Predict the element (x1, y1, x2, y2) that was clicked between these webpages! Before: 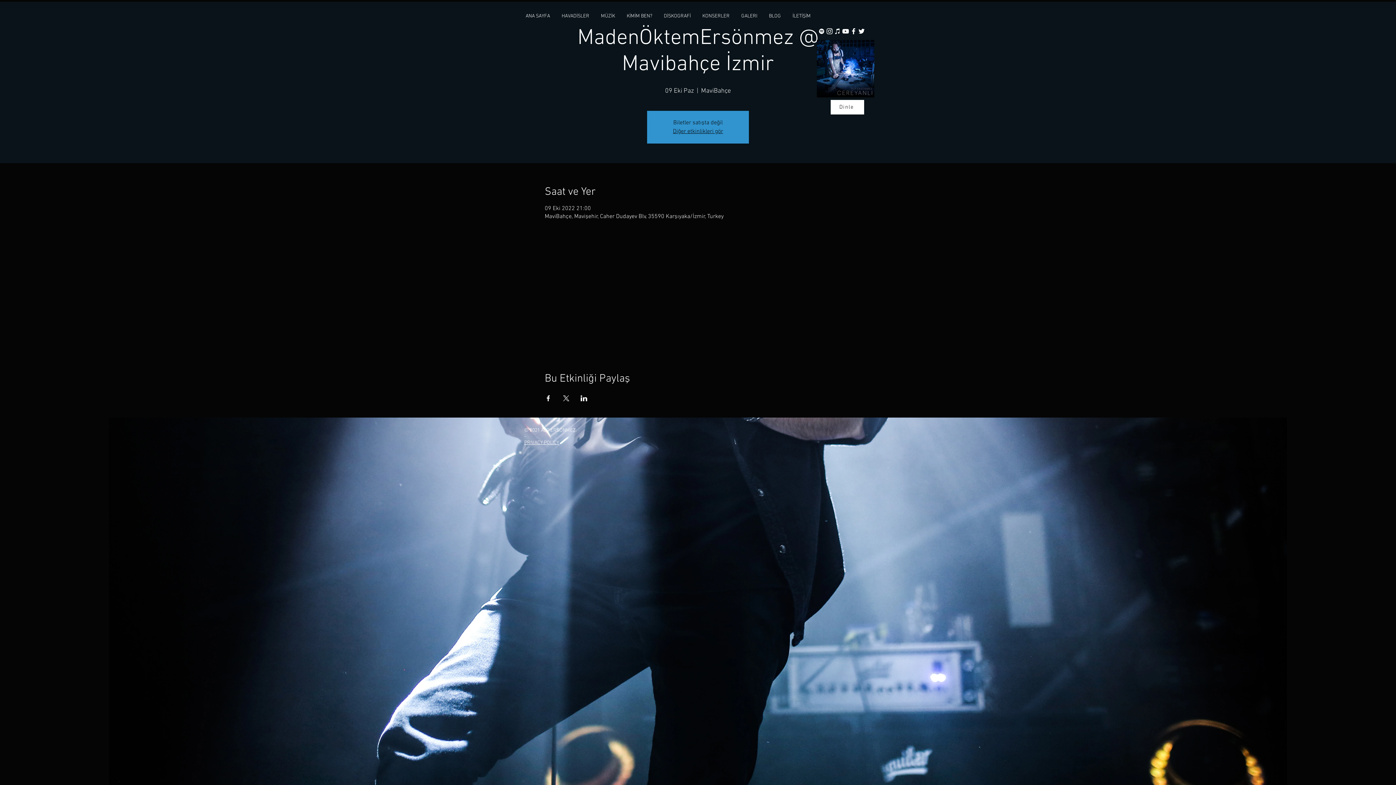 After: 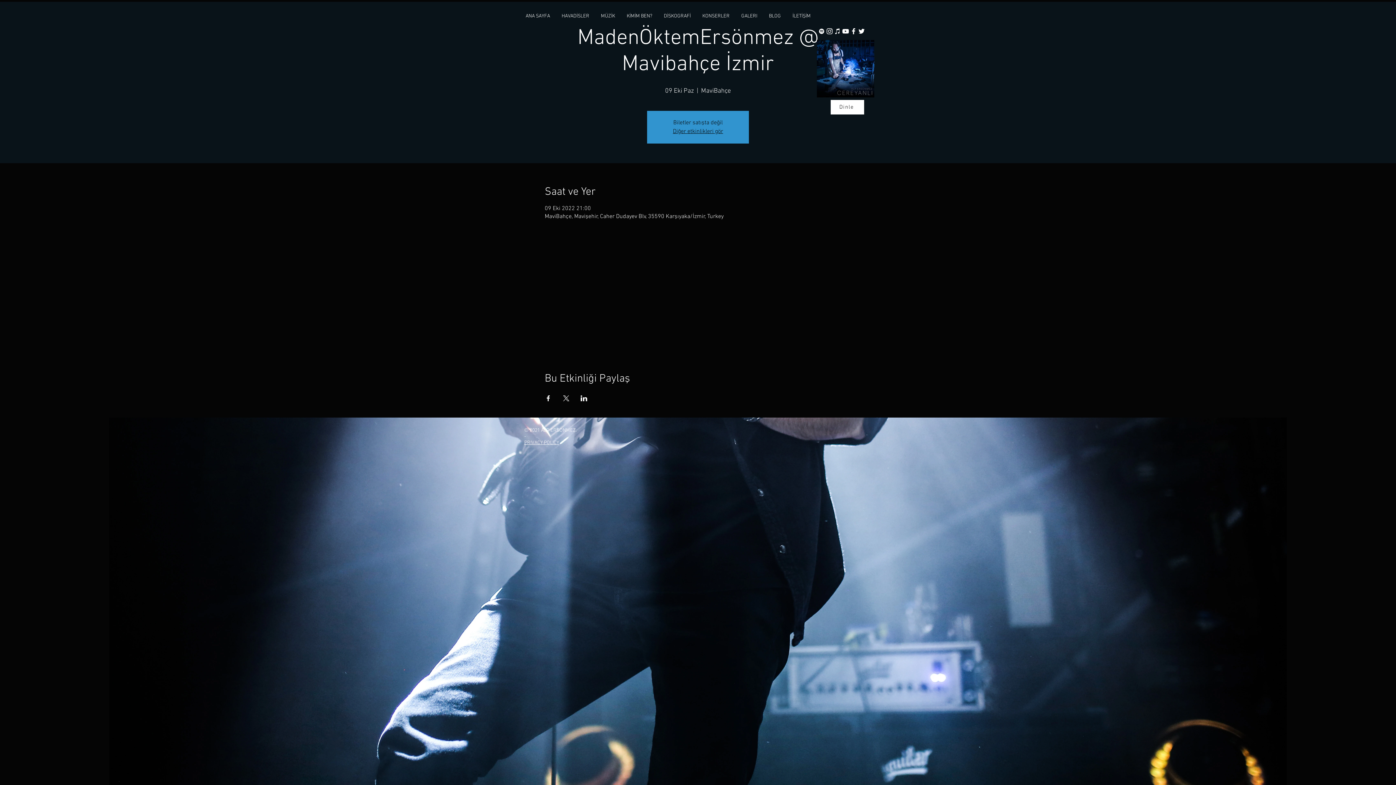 Action: bbox: (562, 395, 569, 401) label: Etkinliği burada paylaş: X